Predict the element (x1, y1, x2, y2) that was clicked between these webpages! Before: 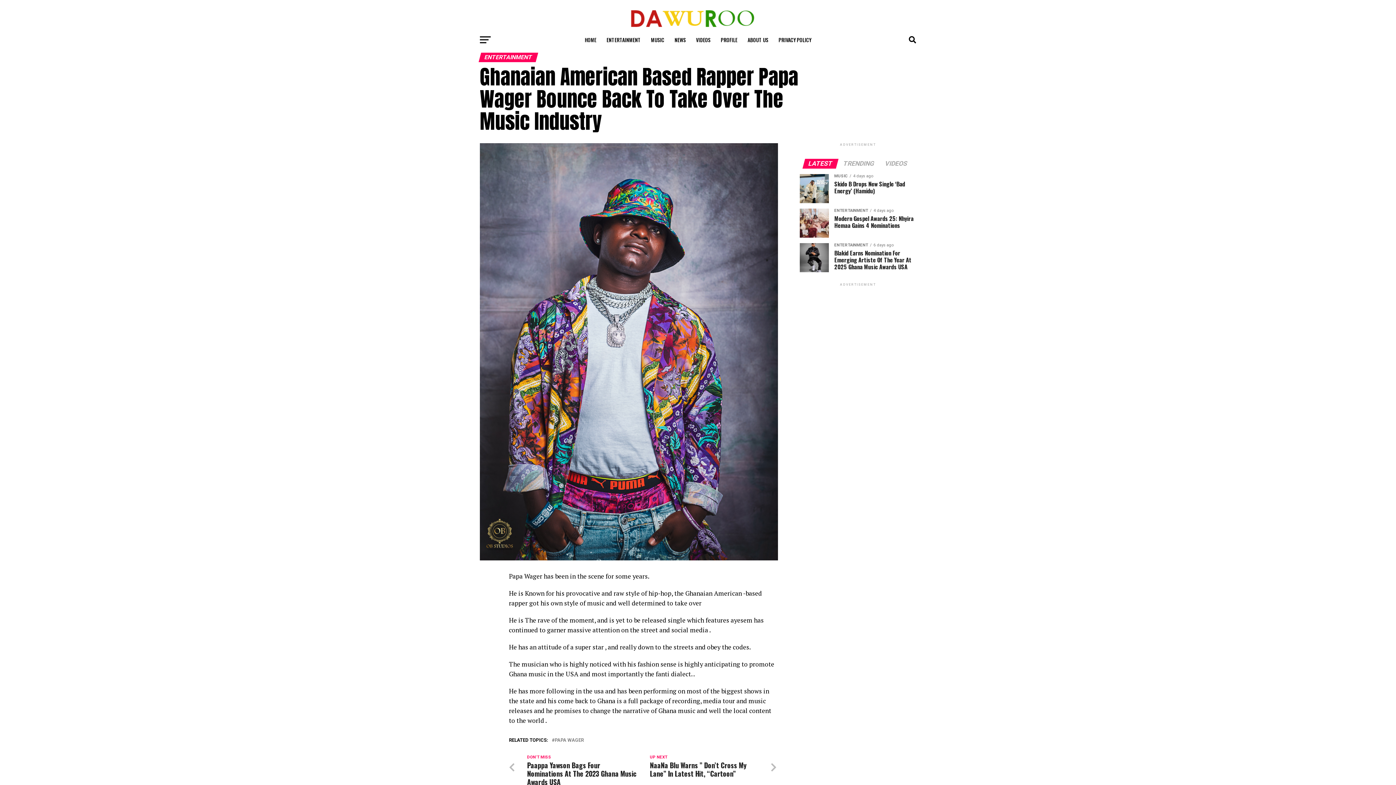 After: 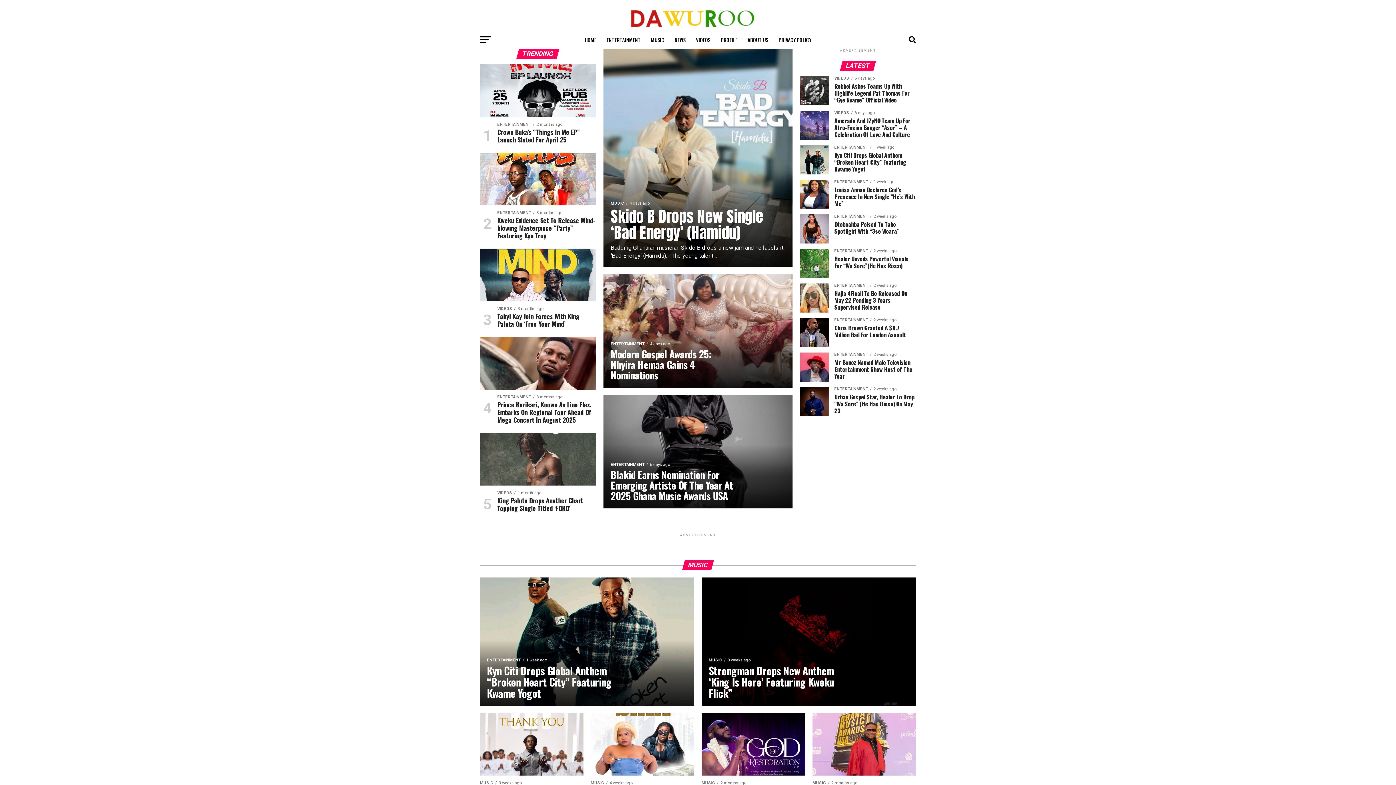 Action: bbox: (589, 25, 807, 32)